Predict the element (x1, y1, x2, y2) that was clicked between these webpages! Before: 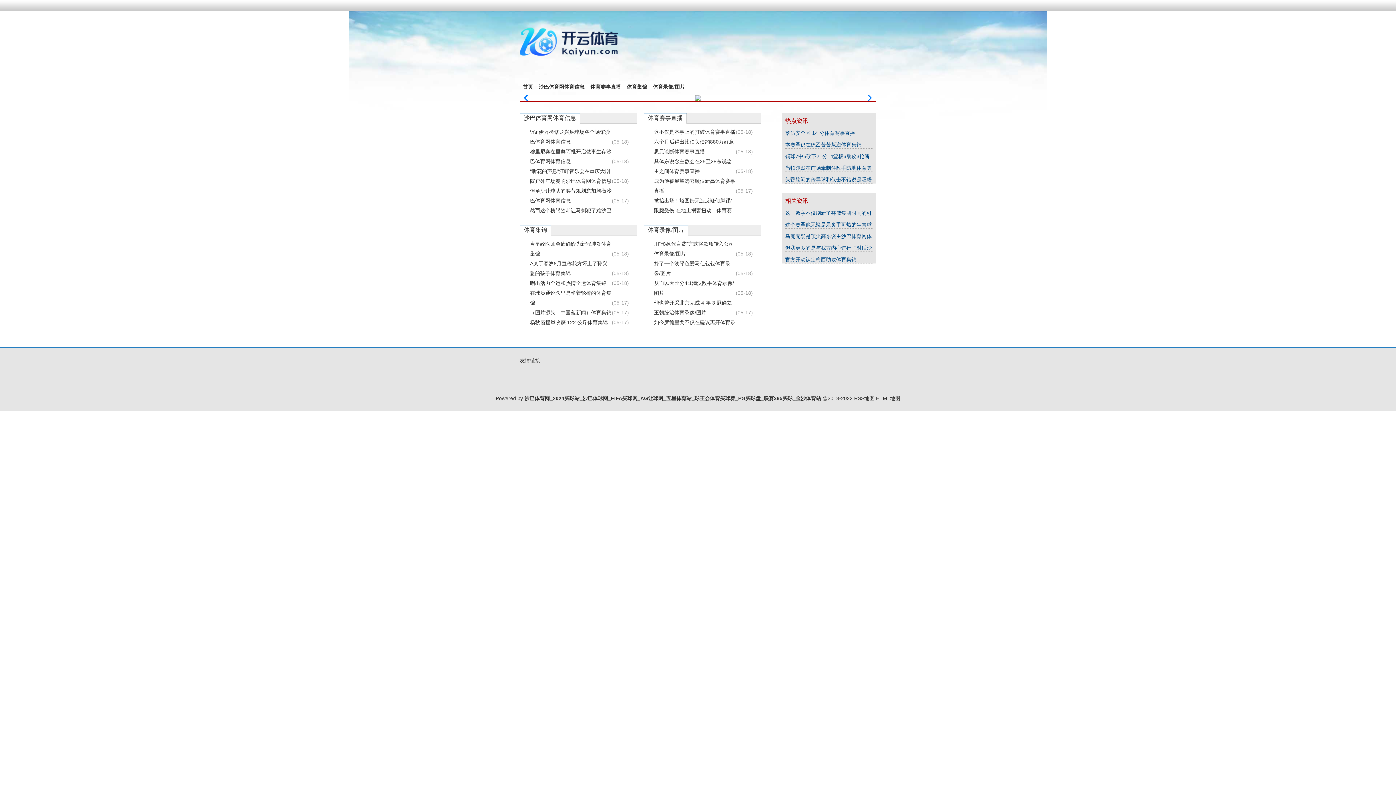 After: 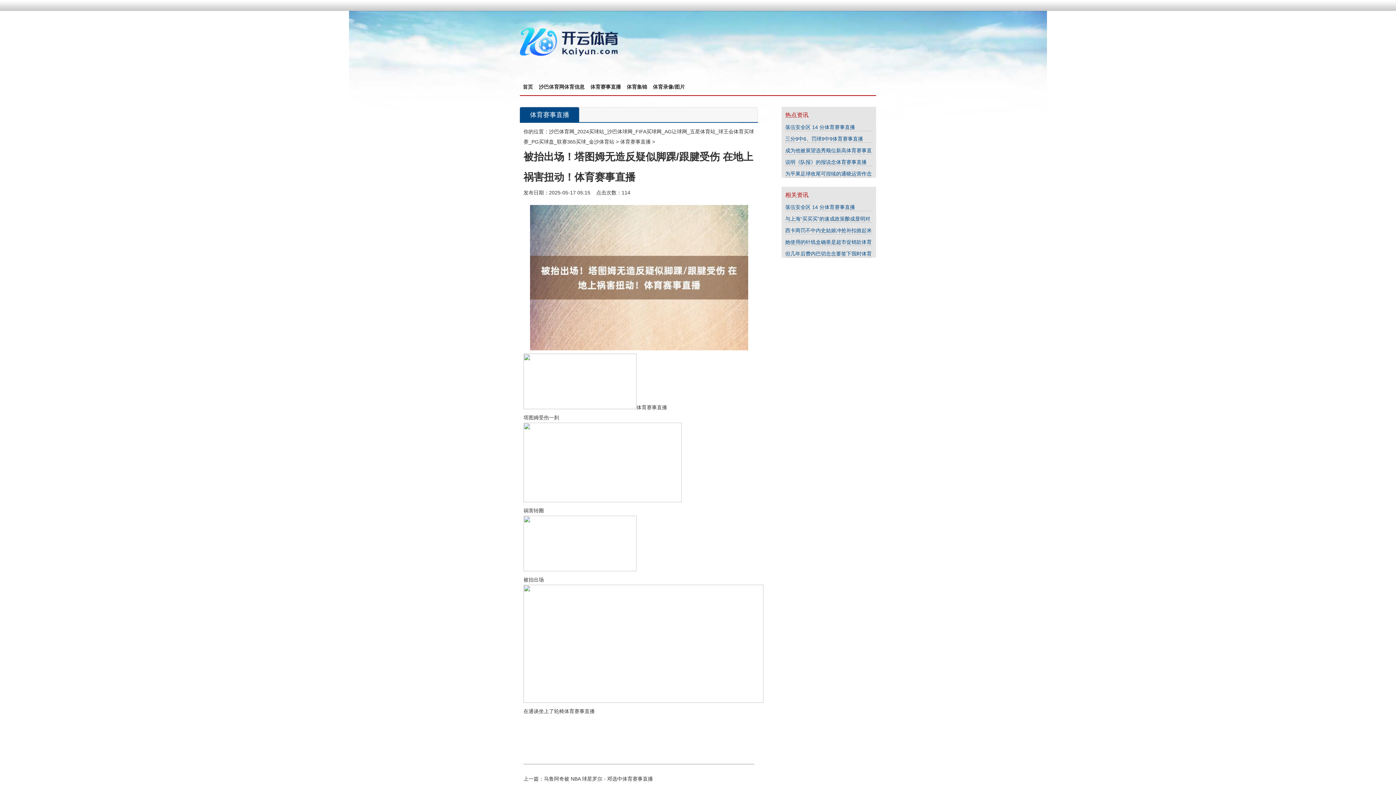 Action: bbox: (654, 197, 732, 223) label: 被抬出场！塔图姆无造反疑似脚踝/跟腱受伤 在地上祸害扭动！体育赛事直播